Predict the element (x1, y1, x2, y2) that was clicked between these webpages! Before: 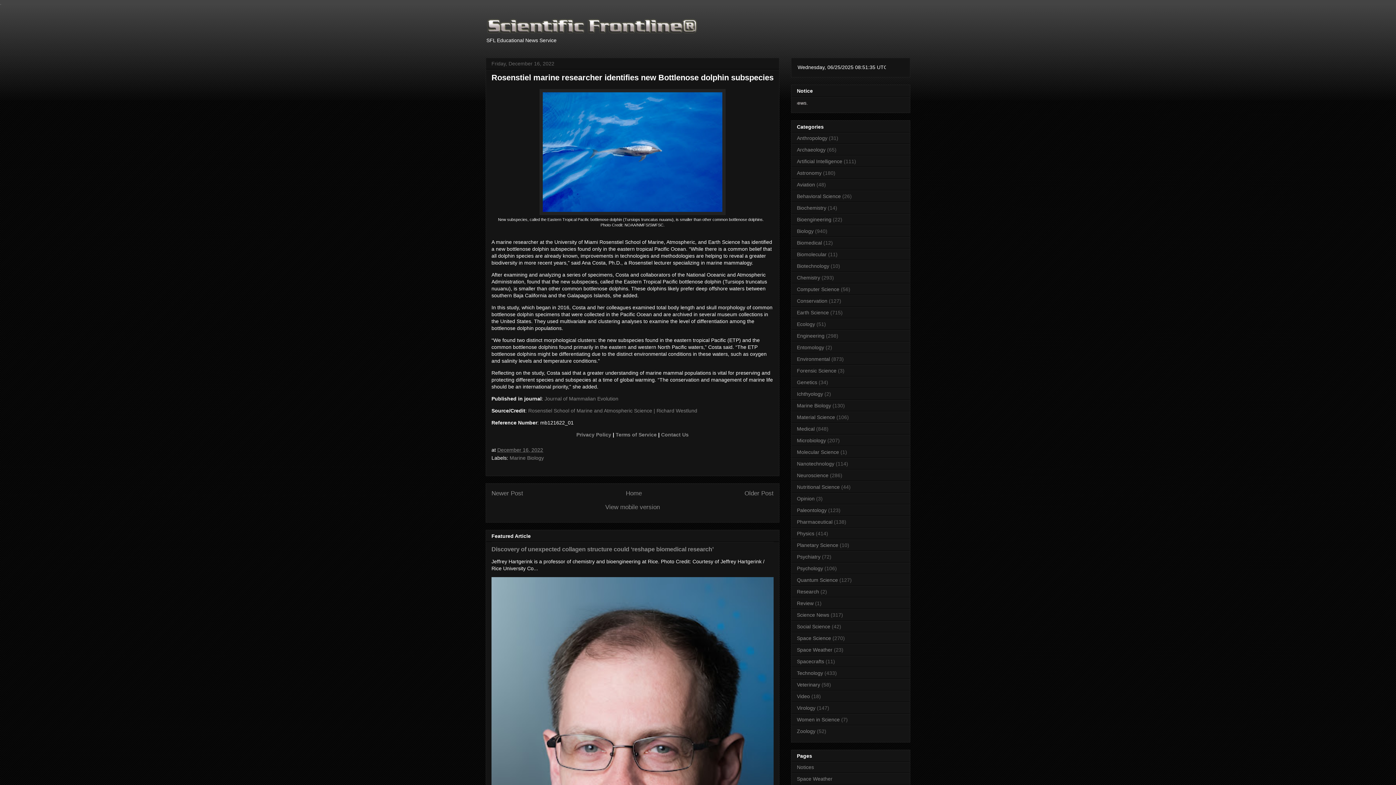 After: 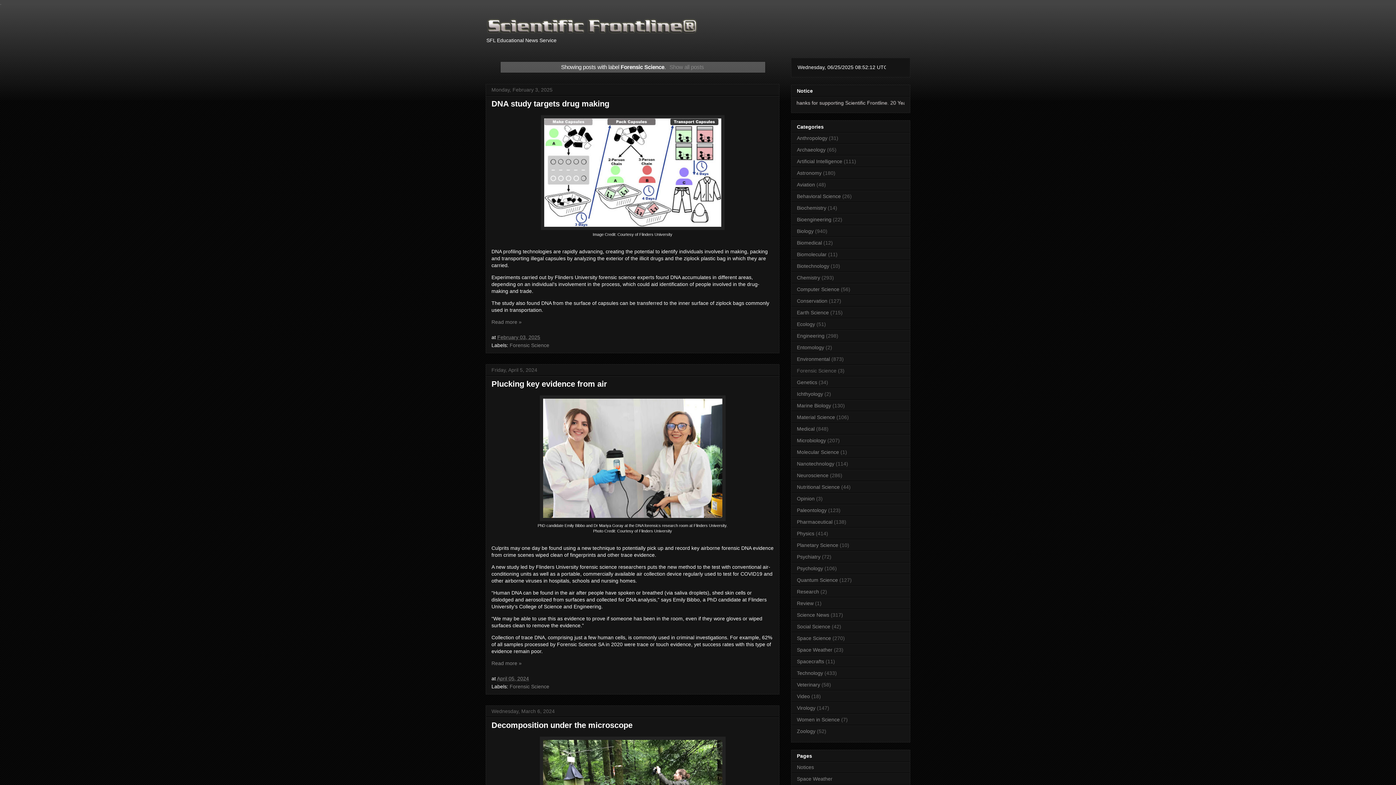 Action: label: Forensic Science bbox: (797, 367, 836, 373)